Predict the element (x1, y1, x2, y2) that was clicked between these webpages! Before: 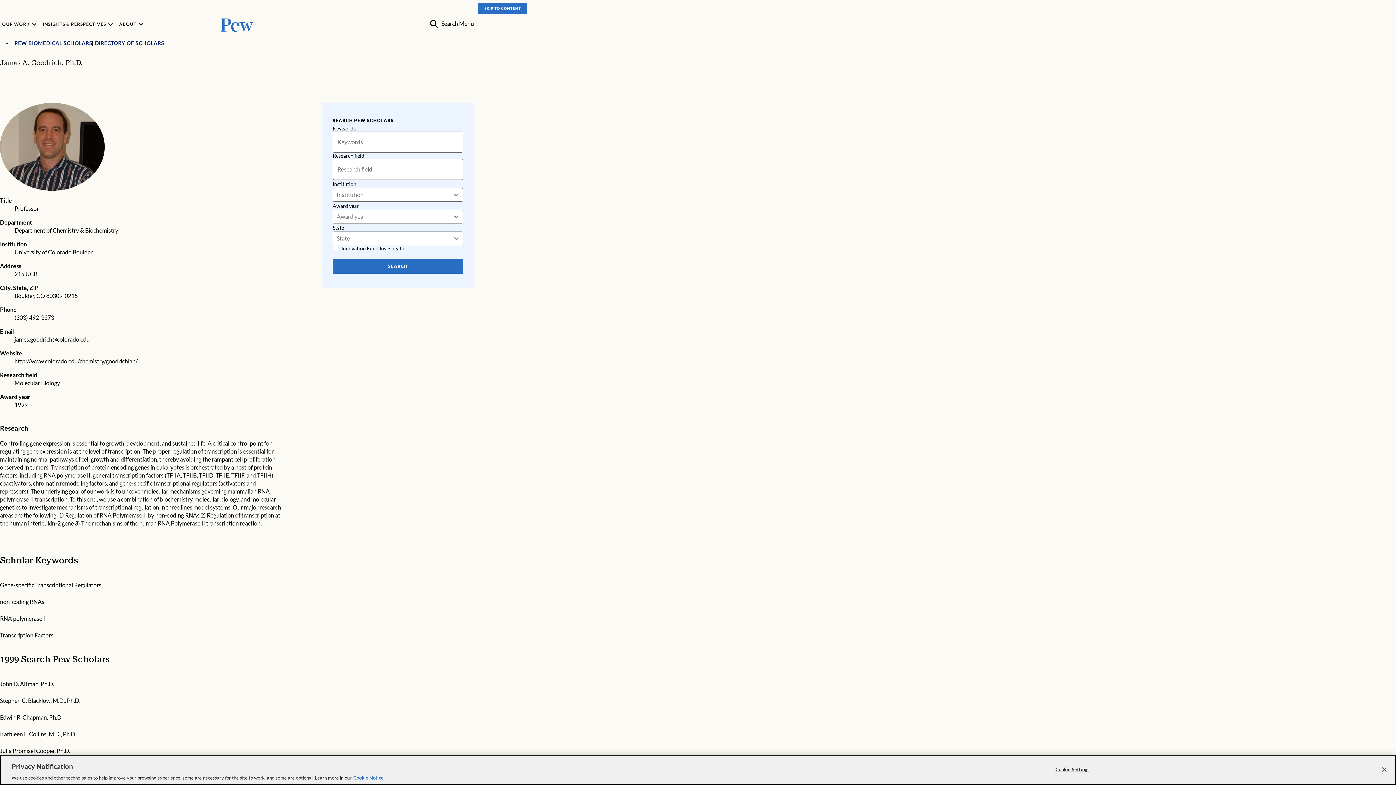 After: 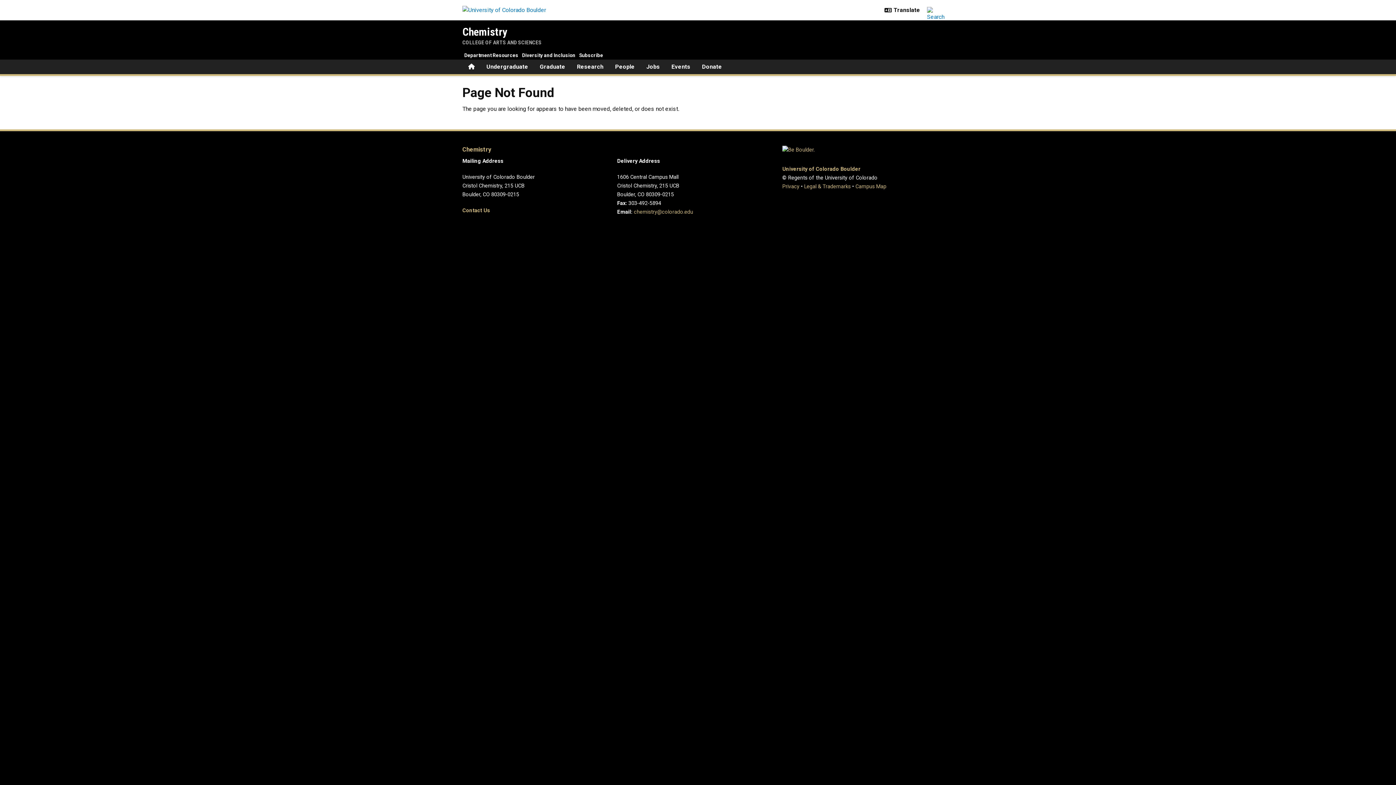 Action: label: http://www.colorado.edu/chemistry/goodrichlab/ bbox: (14, 357, 137, 364)